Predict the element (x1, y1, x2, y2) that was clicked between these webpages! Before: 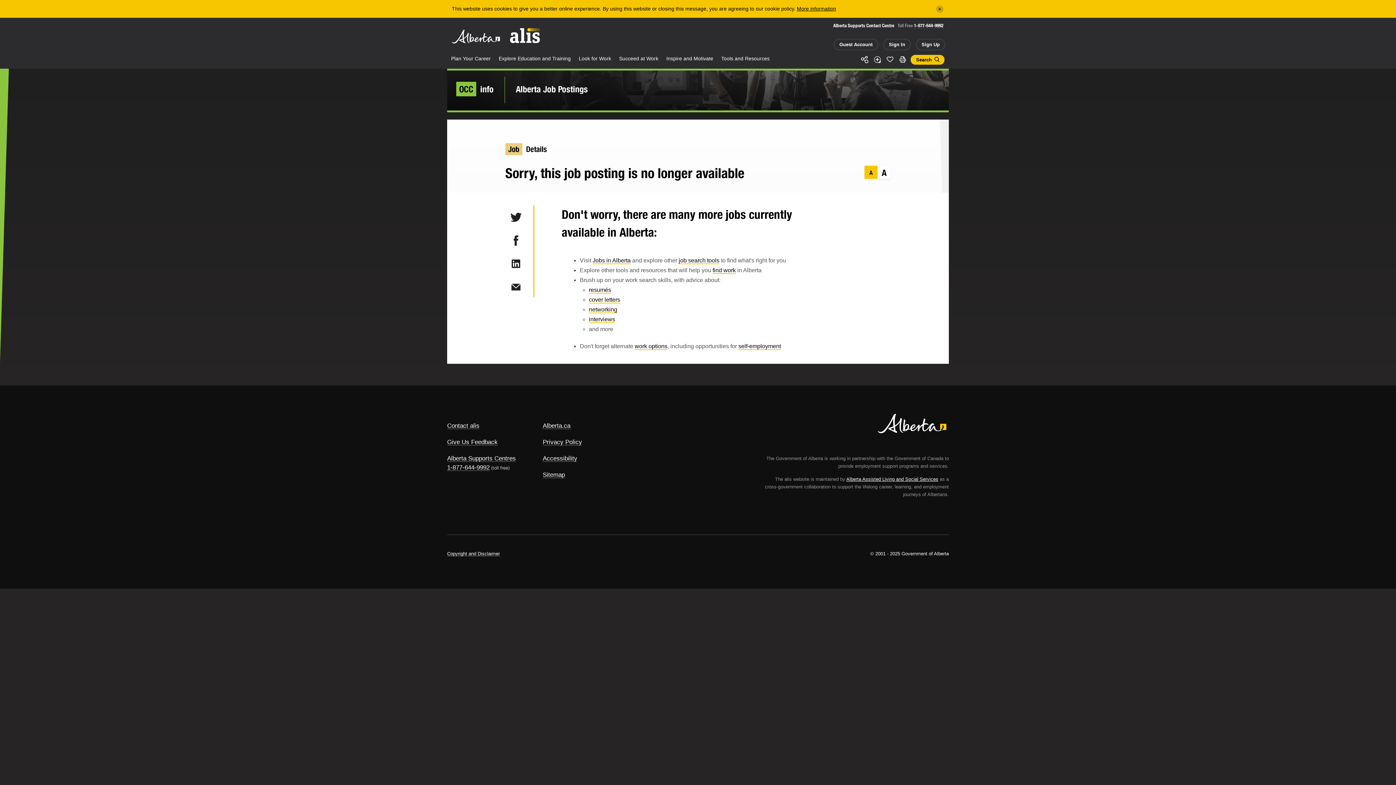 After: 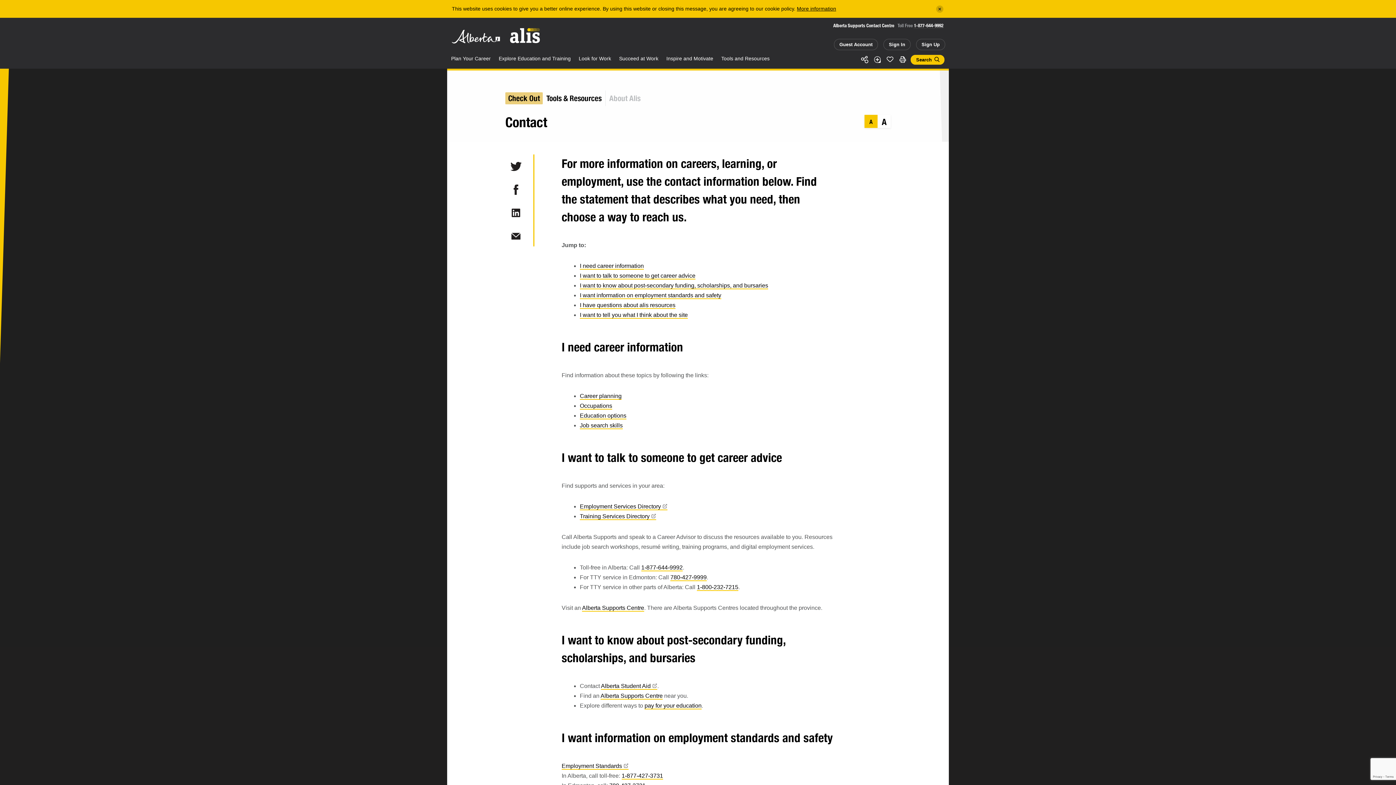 Action: label: Contact alis bbox: (447, 422, 479, 429)